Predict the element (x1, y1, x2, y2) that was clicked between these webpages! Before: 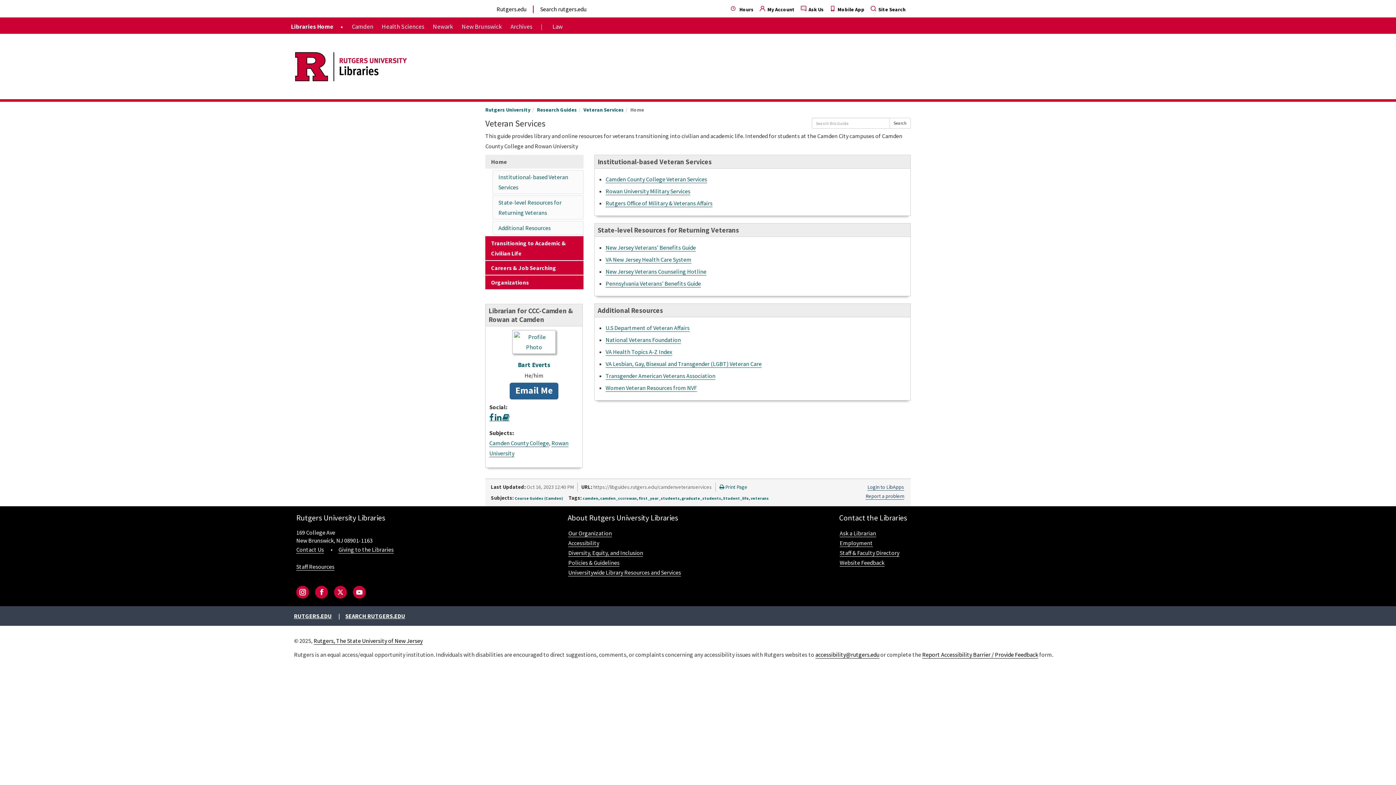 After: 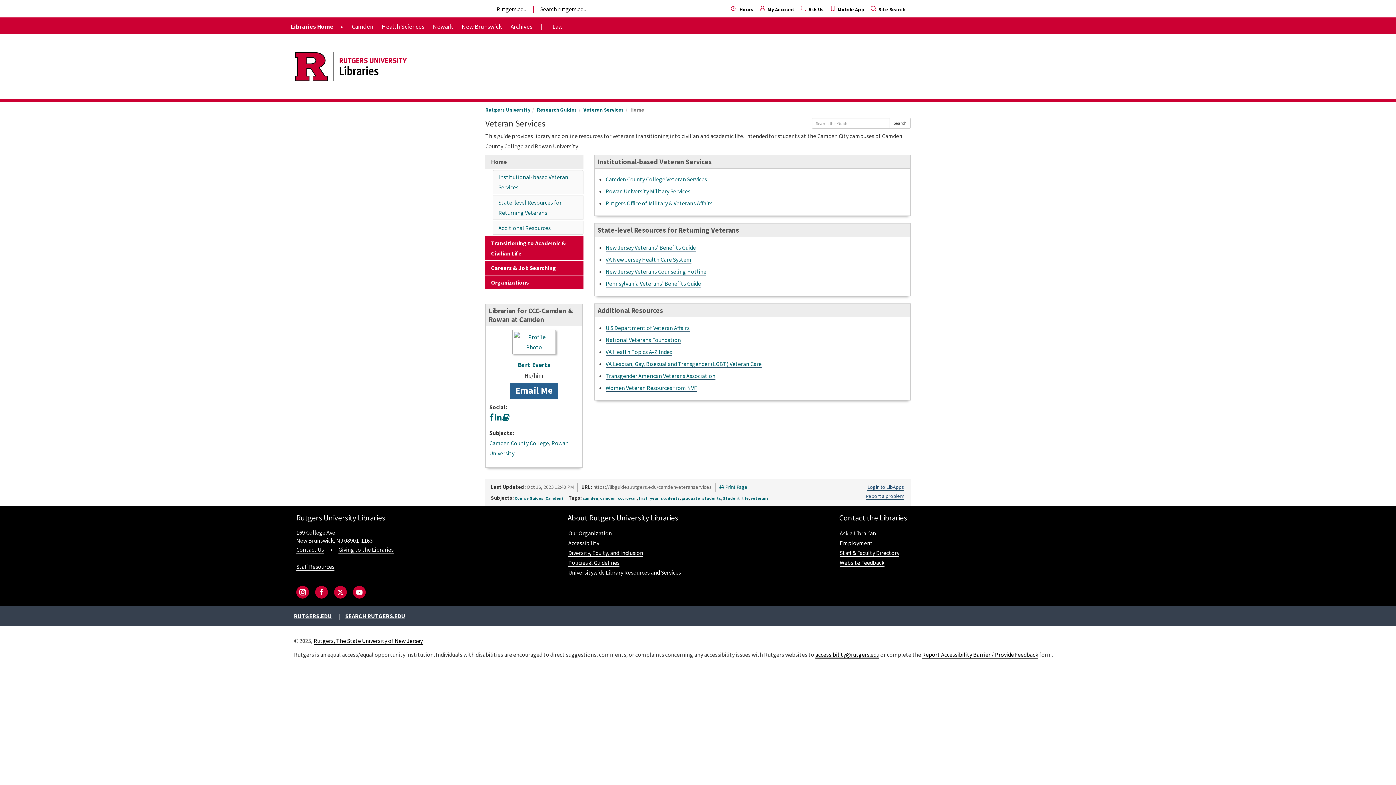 Action: bbox: (815, 651, 879, 658) label: accessibility@rutgers.edu